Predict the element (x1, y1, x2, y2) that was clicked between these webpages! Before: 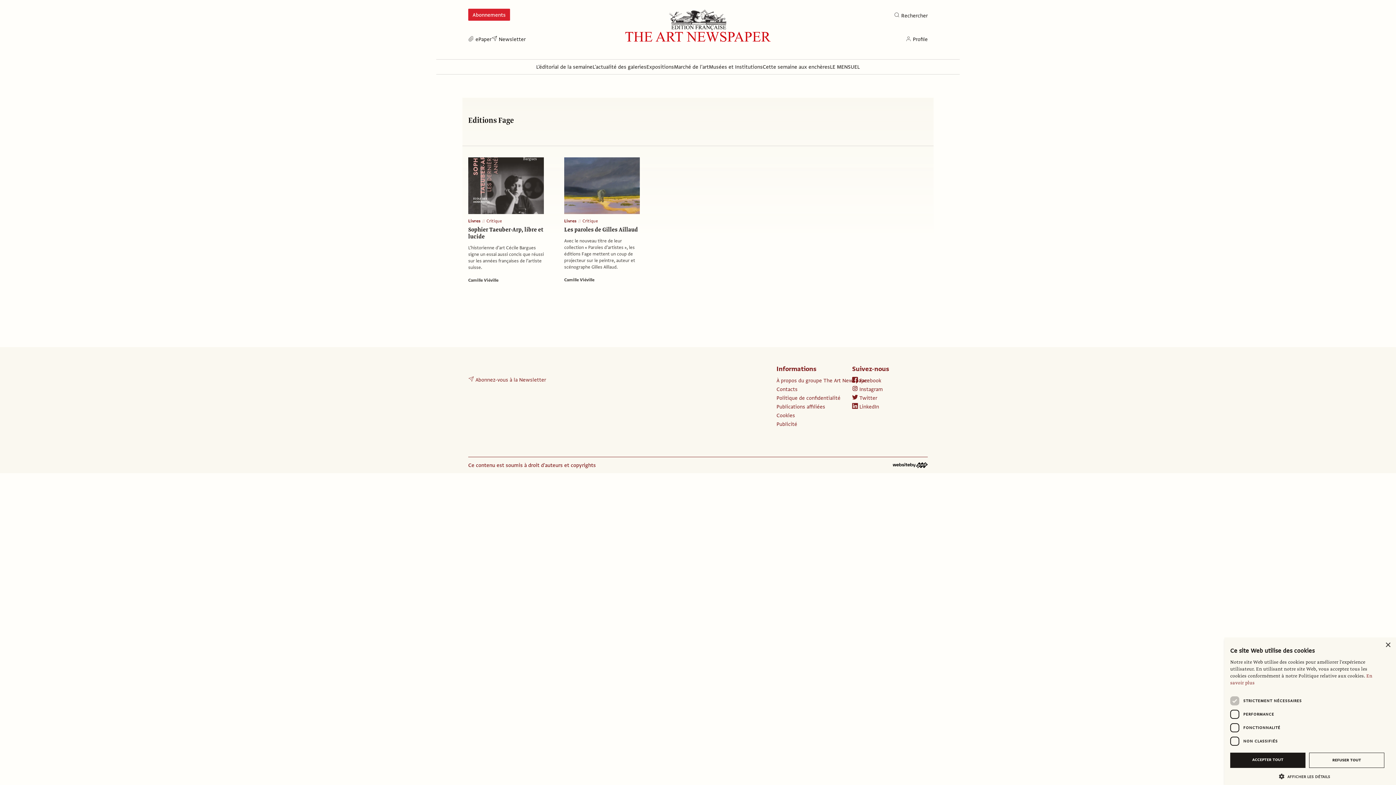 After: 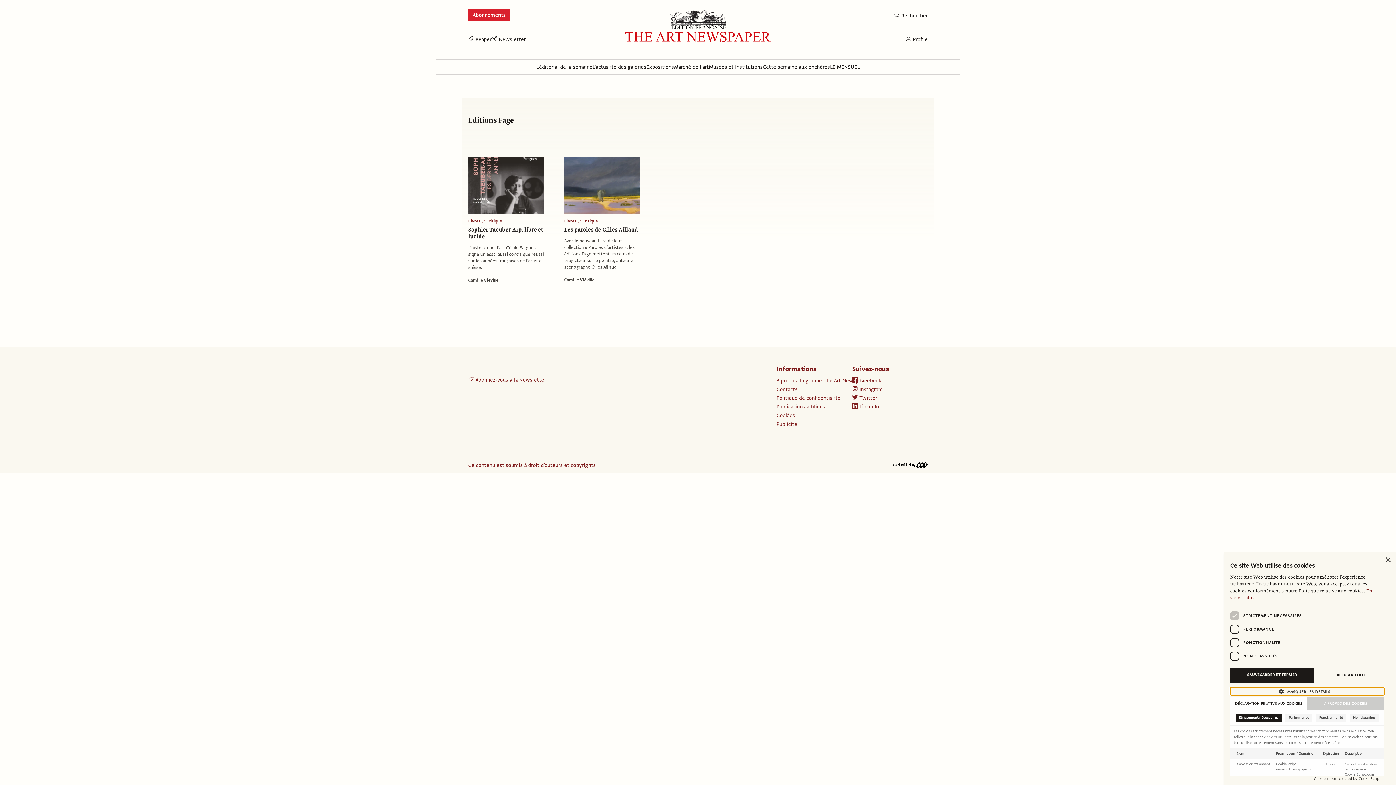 Action: label:  AFFICHER LES DÉTAILS bbox: (1230, 773, 1384, 780)